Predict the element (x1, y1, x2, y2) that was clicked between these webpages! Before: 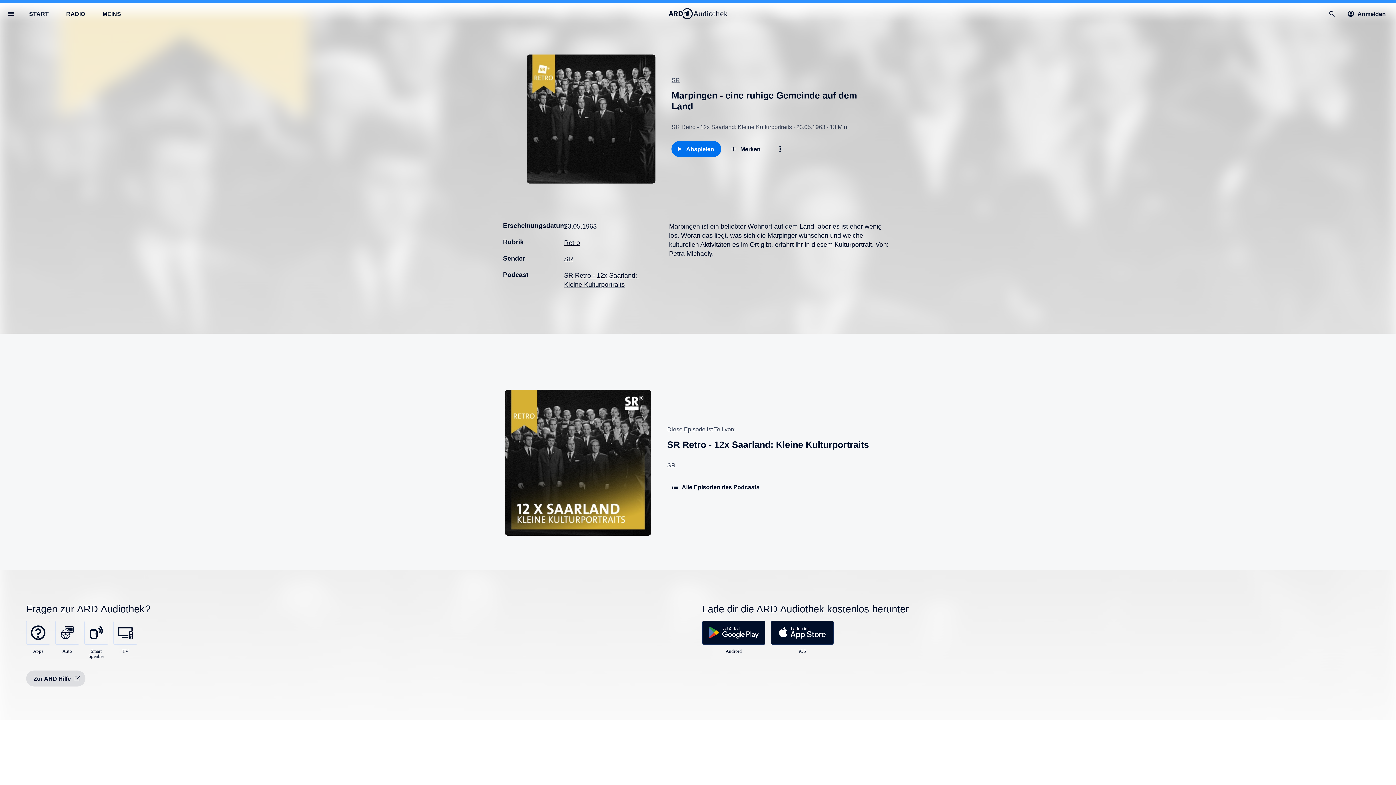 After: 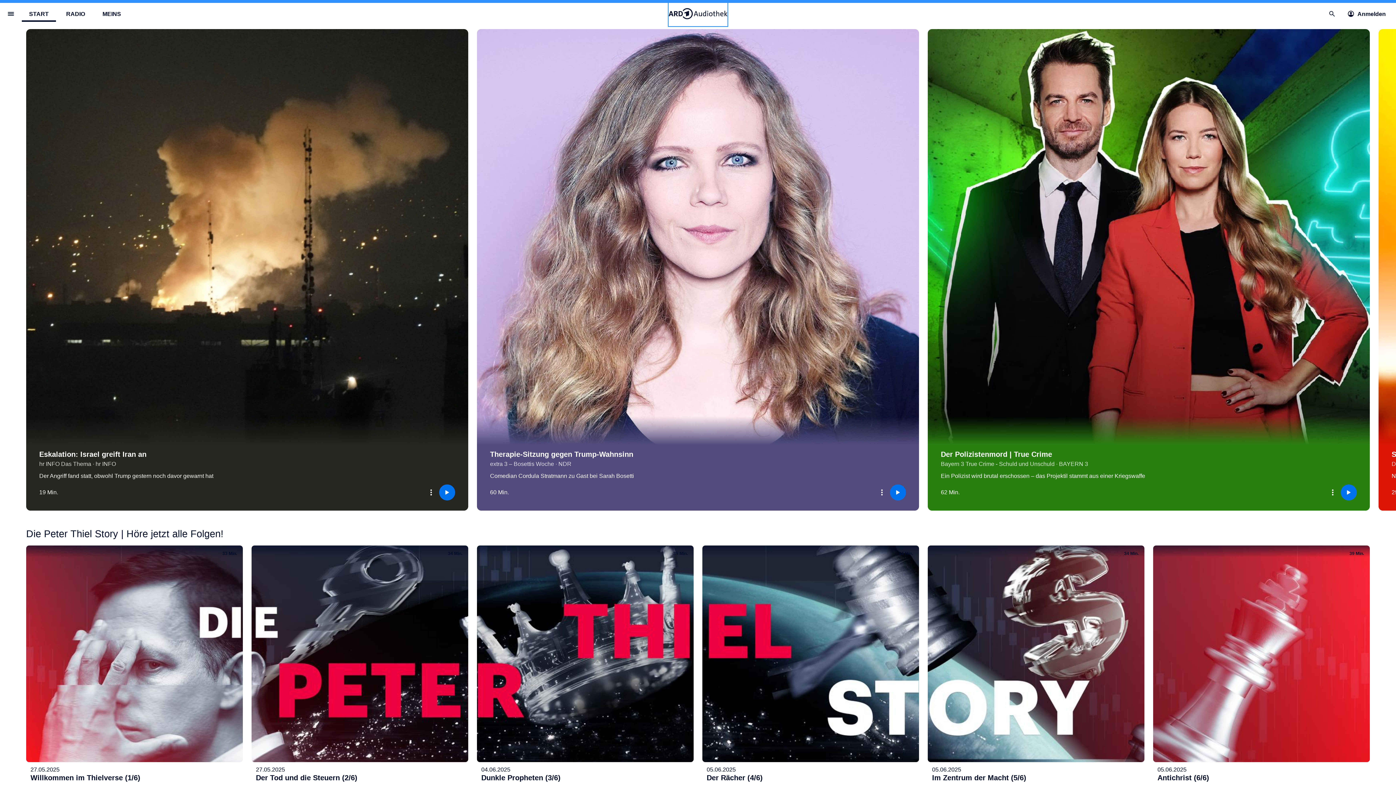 Action: bbox: (668, 1, 727, 26)